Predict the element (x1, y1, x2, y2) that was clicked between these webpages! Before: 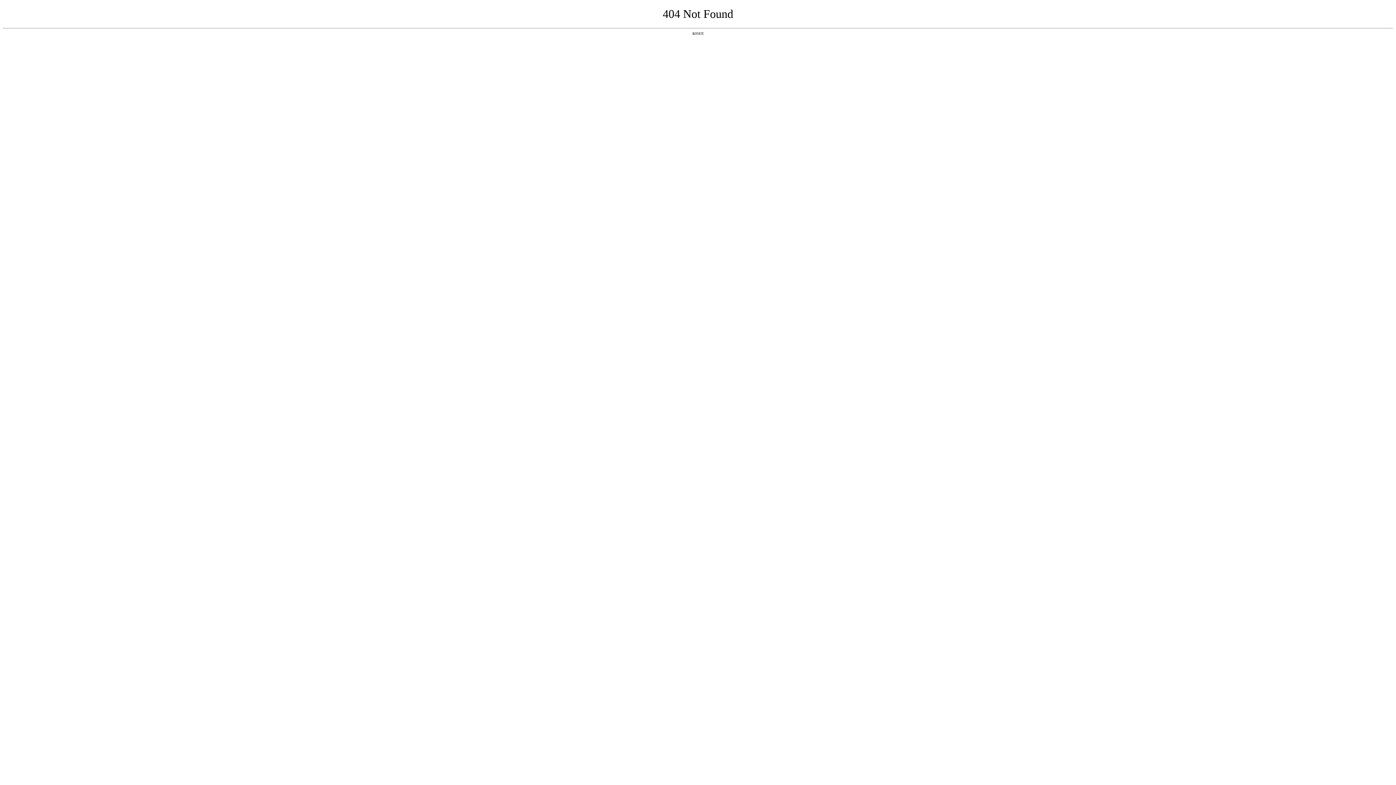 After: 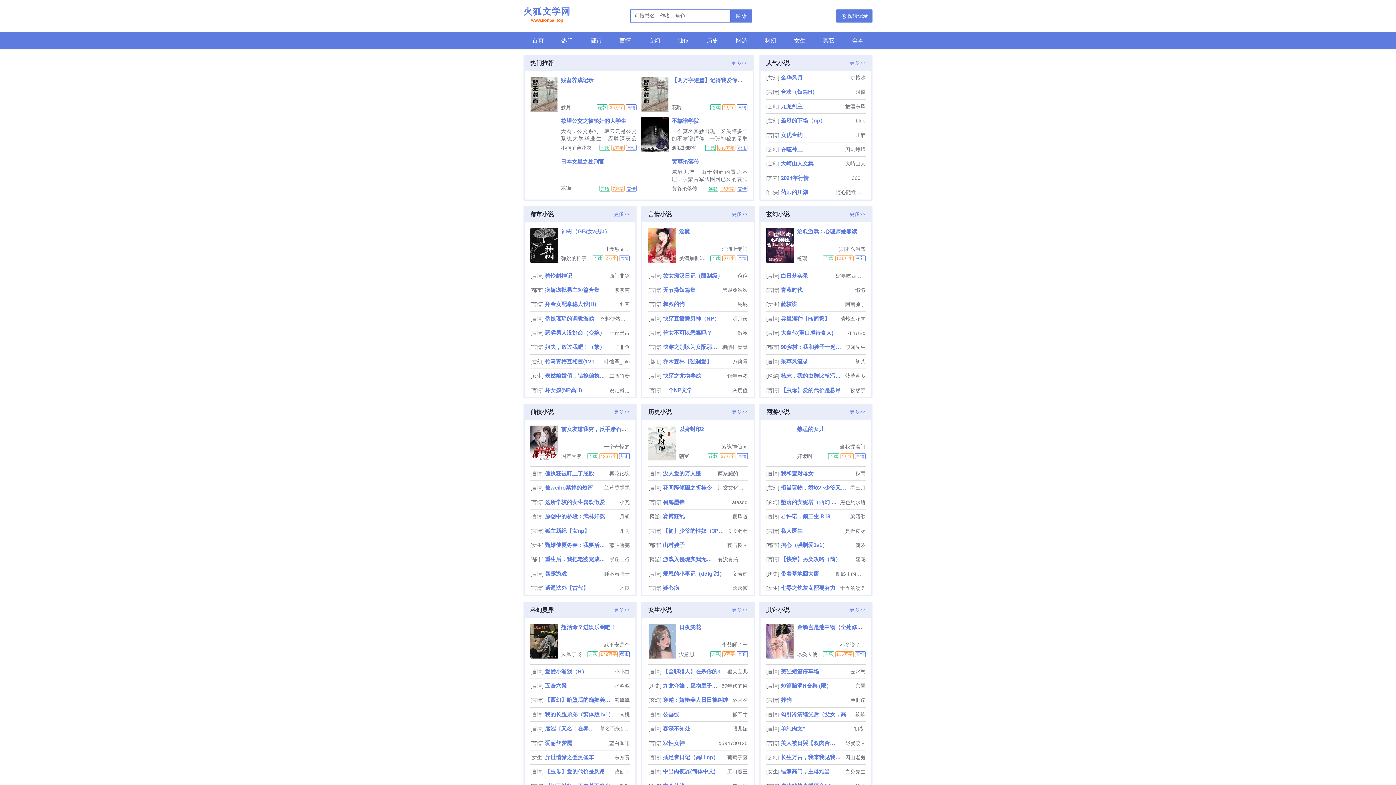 Action: label: 返回首页 bbox: (692, 31, 704, 35)